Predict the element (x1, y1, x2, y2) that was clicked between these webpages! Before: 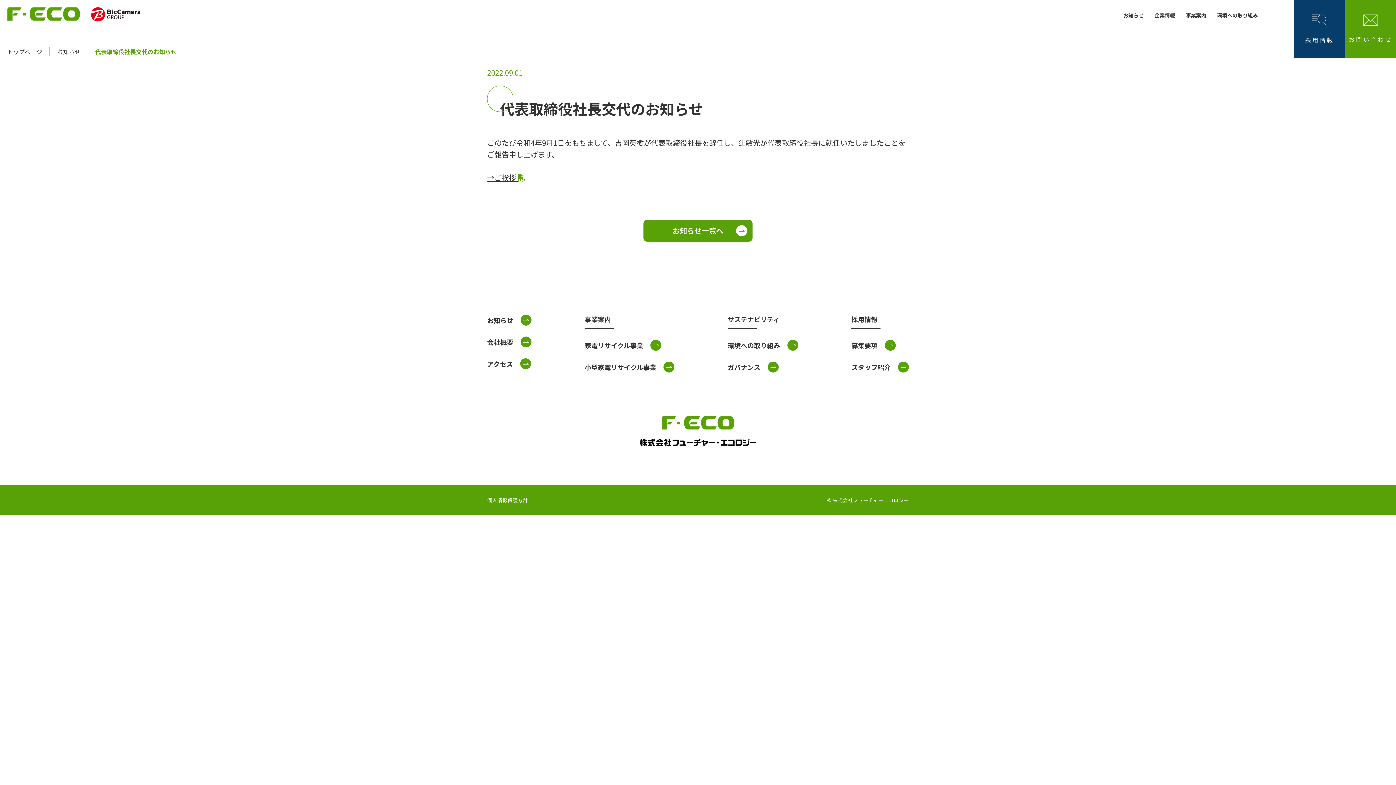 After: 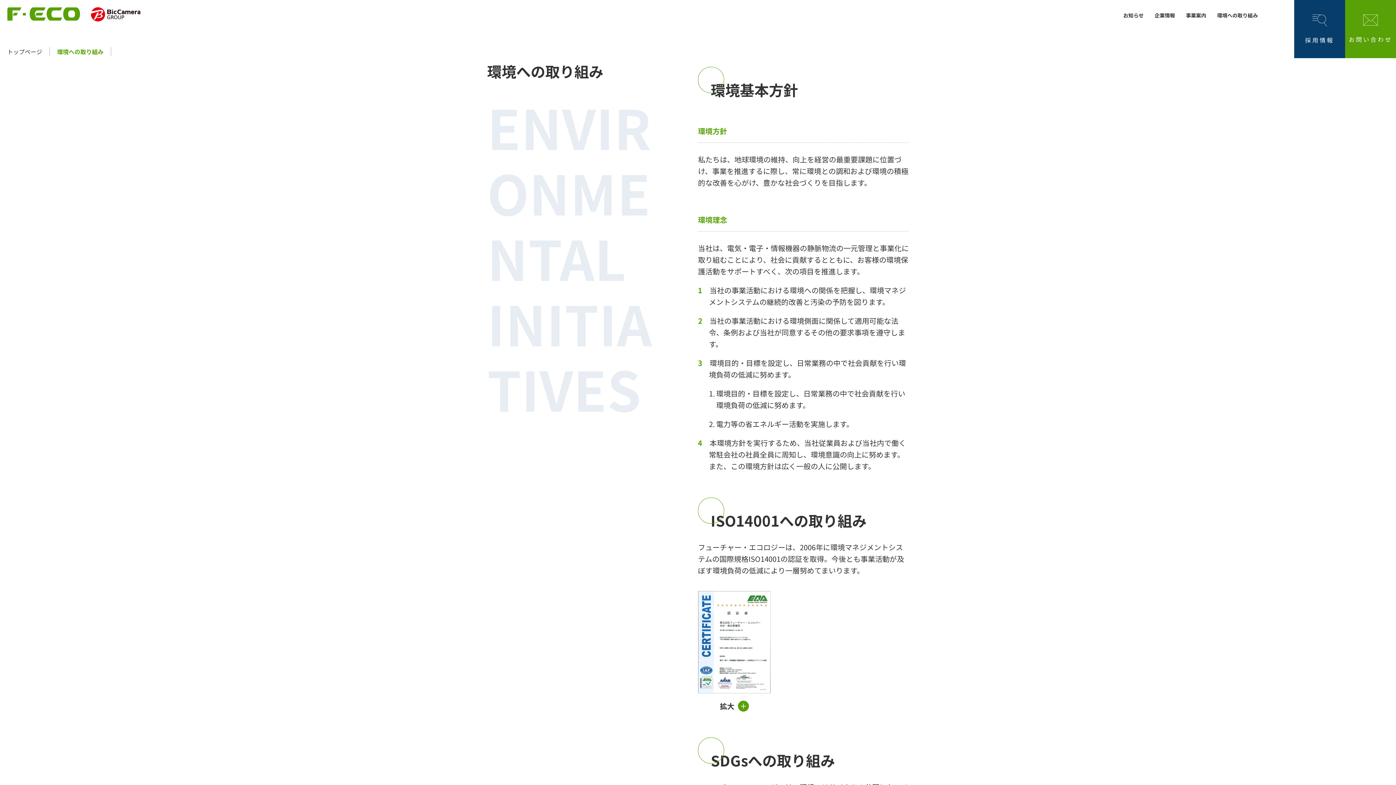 Action: label: 環境への取り組み bbox: (727, 340, 798, 350)